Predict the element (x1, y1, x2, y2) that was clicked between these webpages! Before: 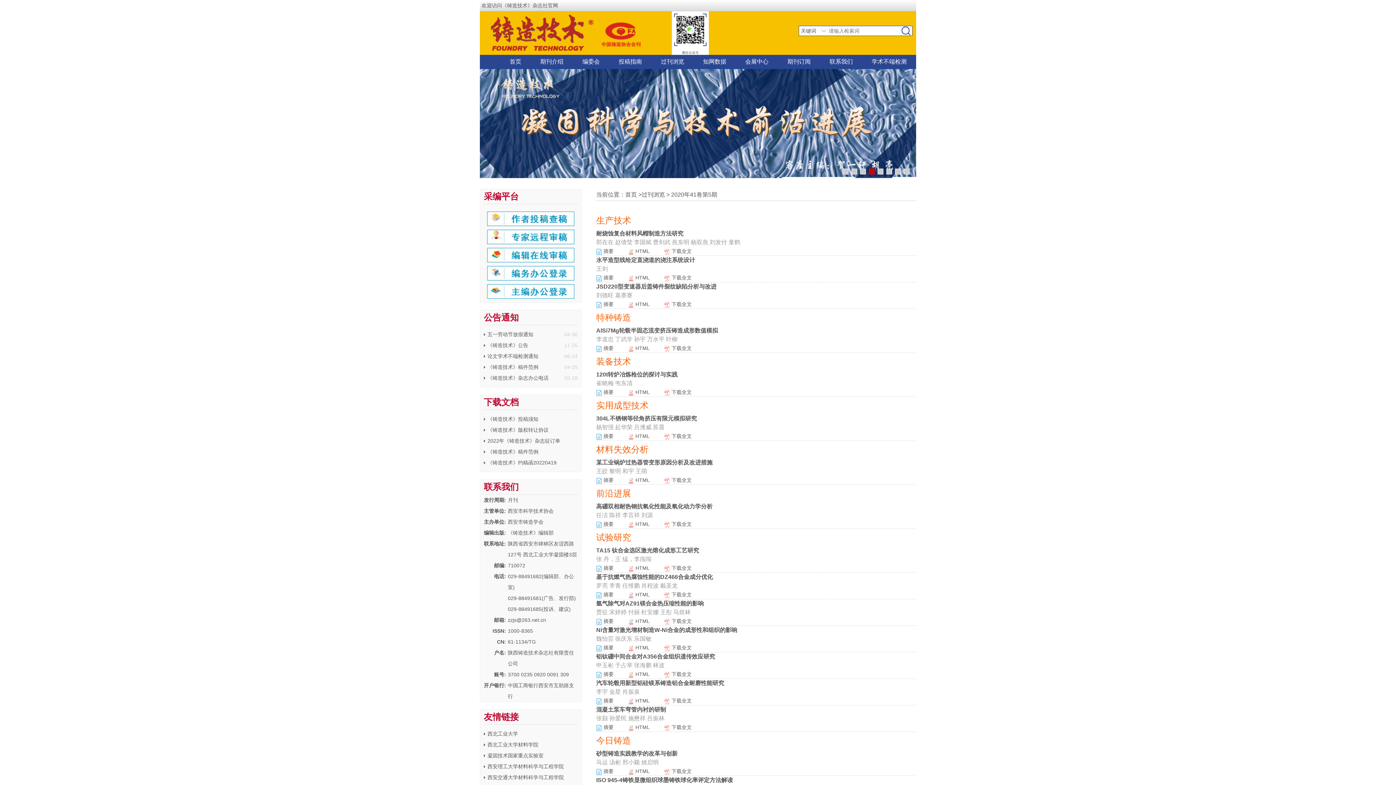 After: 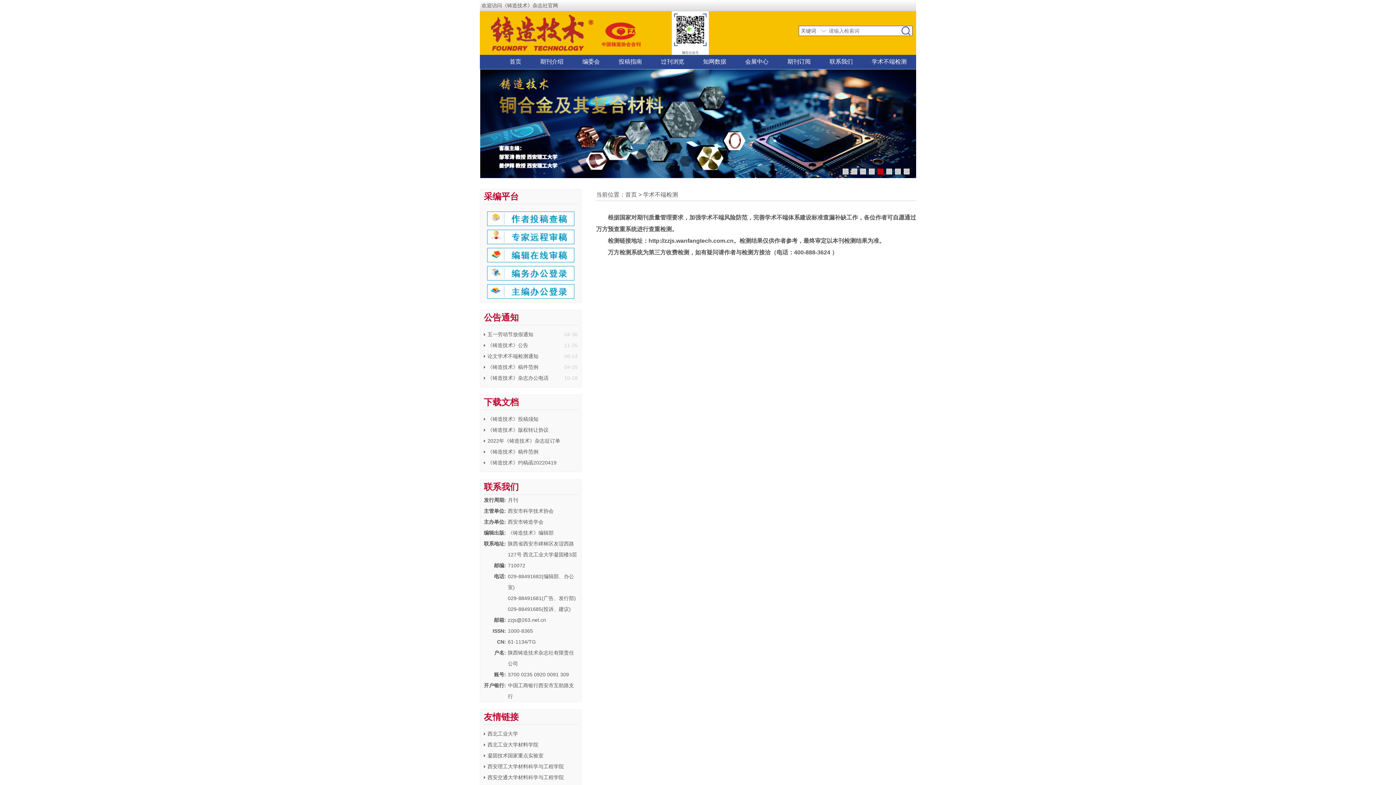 Action: label: 学术不端检测 bbox: (862, 54, 916, 68)